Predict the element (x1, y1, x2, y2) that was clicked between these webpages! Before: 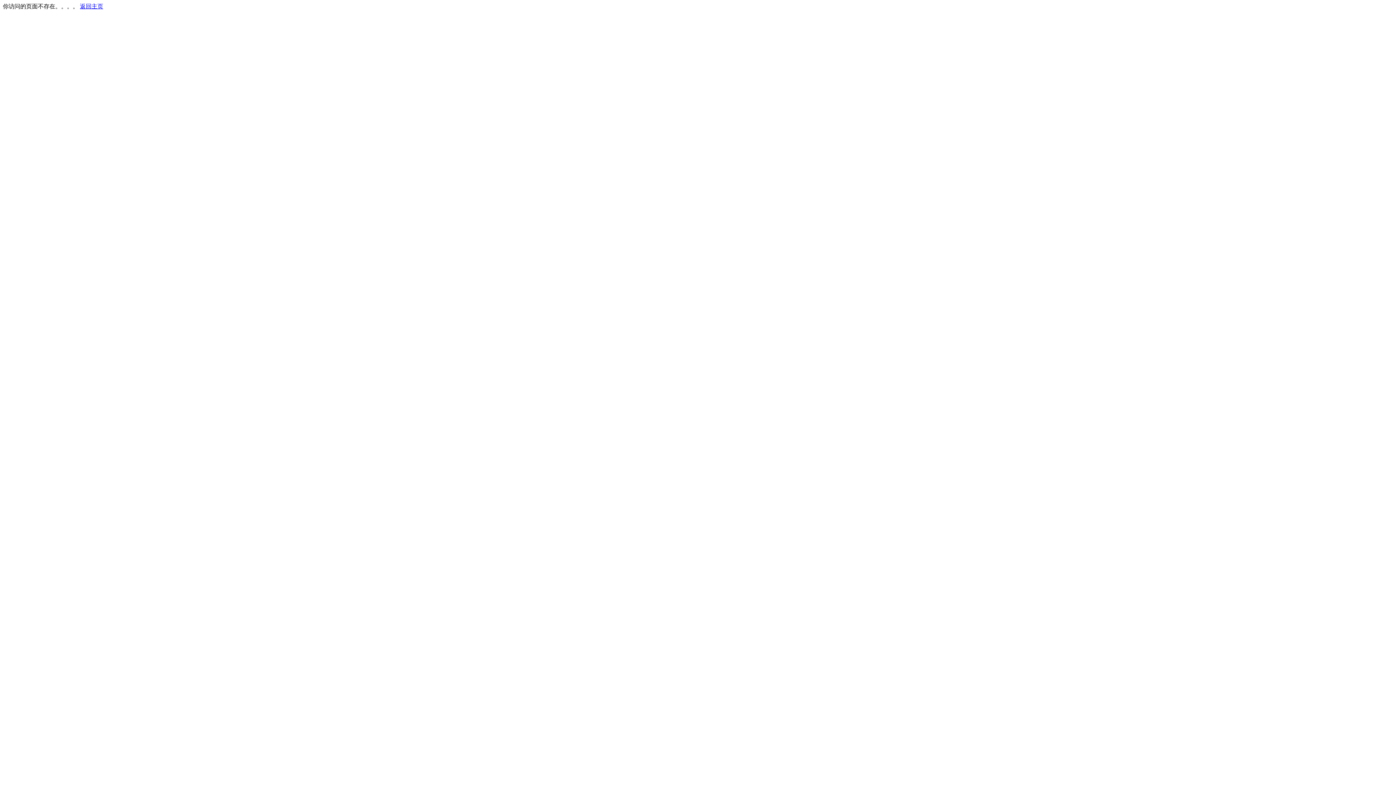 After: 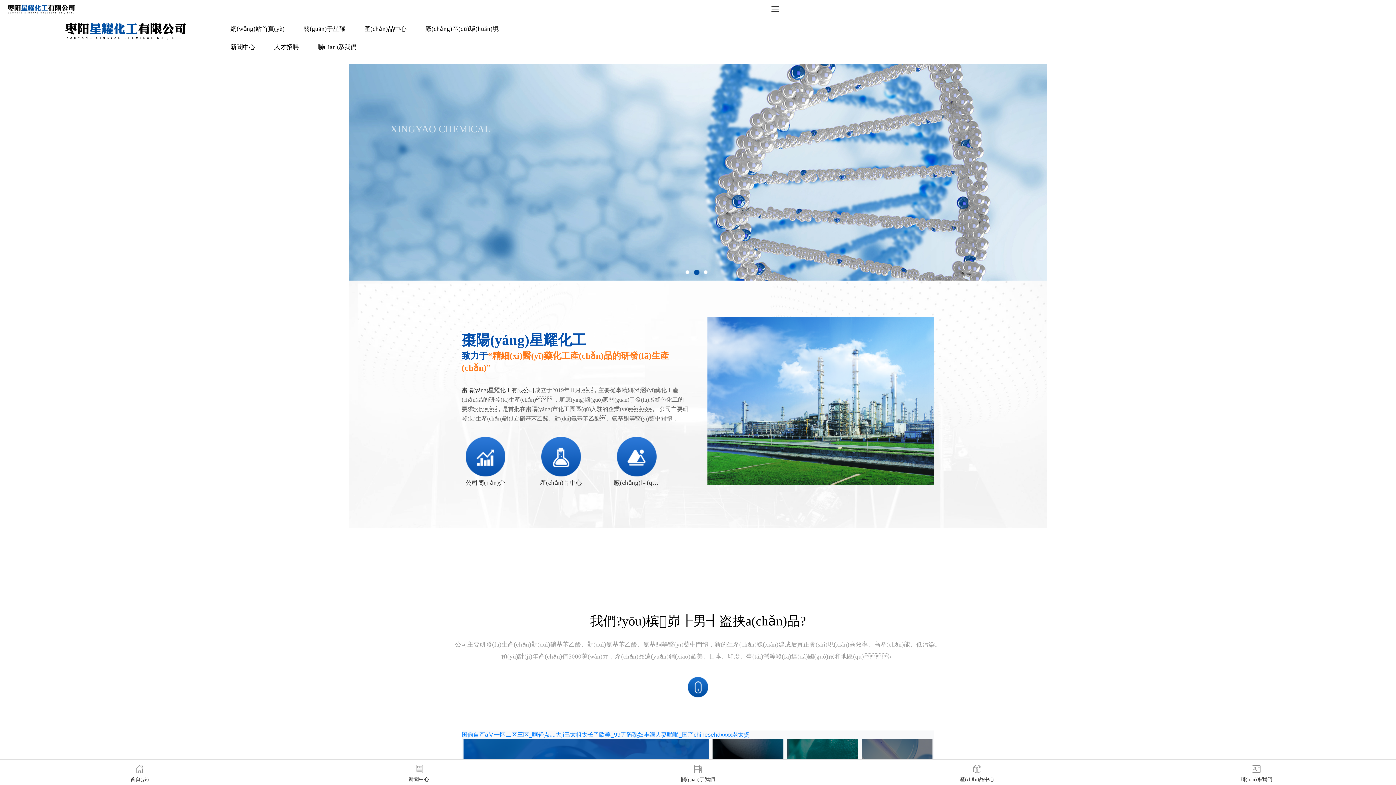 Action: label: 返回主页 bbox: (80, 3, 103, 9)